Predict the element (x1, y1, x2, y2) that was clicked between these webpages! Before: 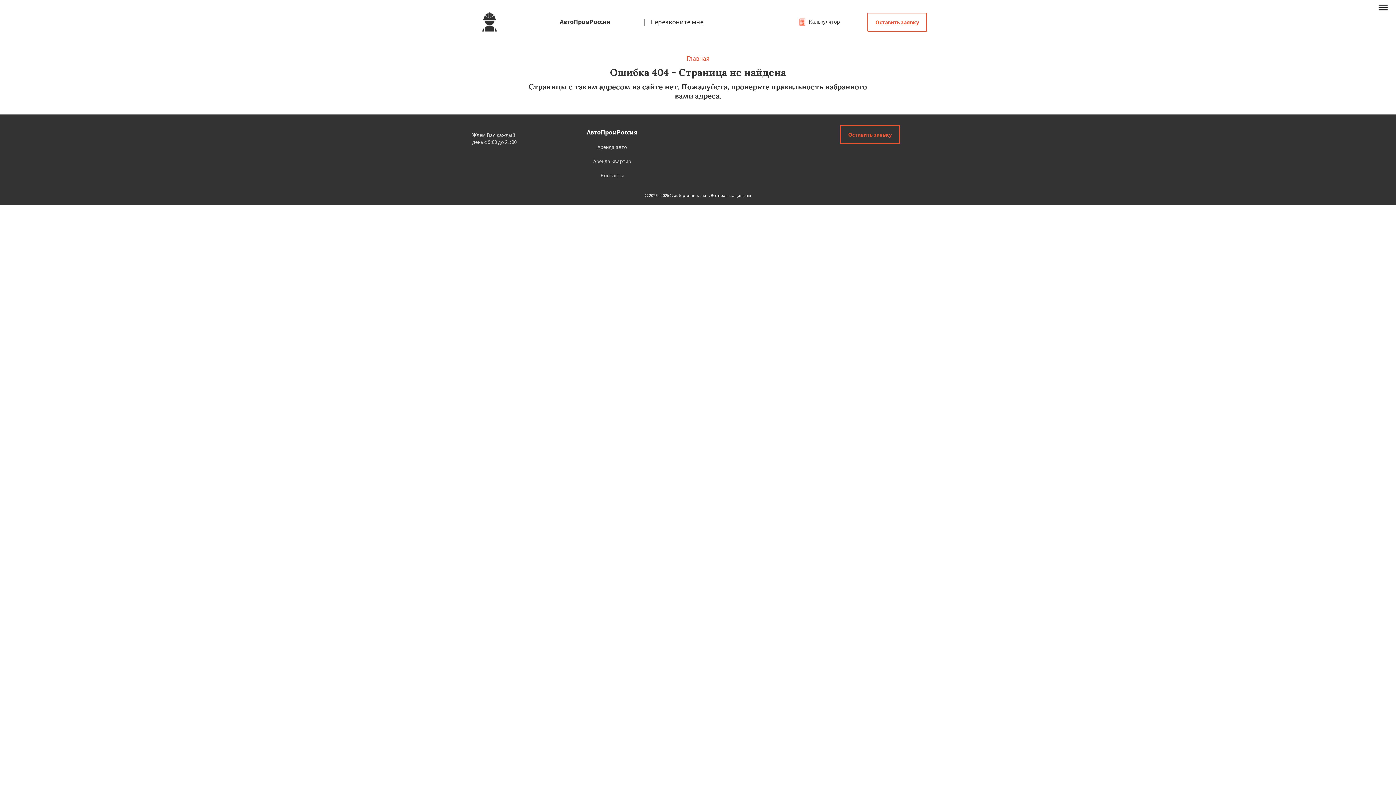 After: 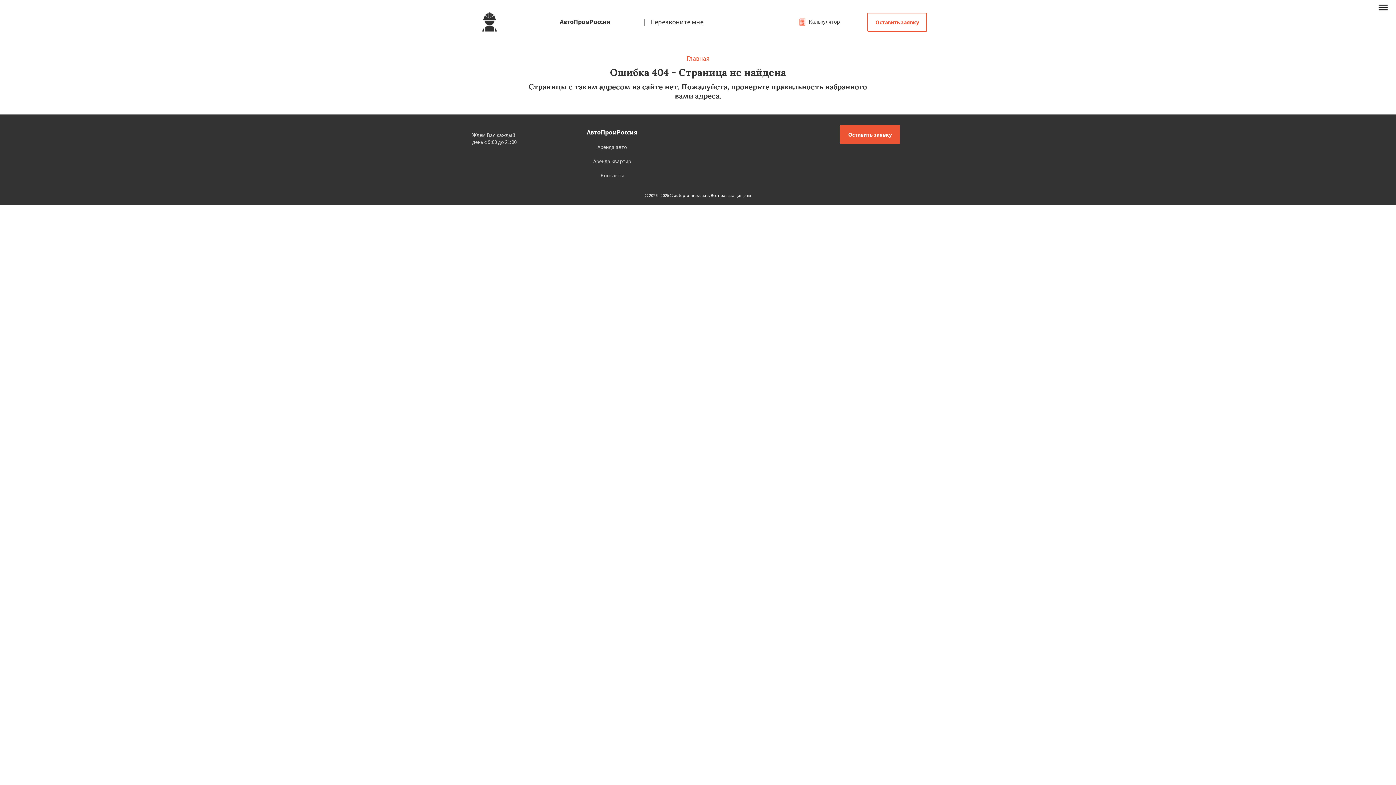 Action: bbox: (840, 125, 900, 144) label: Оставить заявку